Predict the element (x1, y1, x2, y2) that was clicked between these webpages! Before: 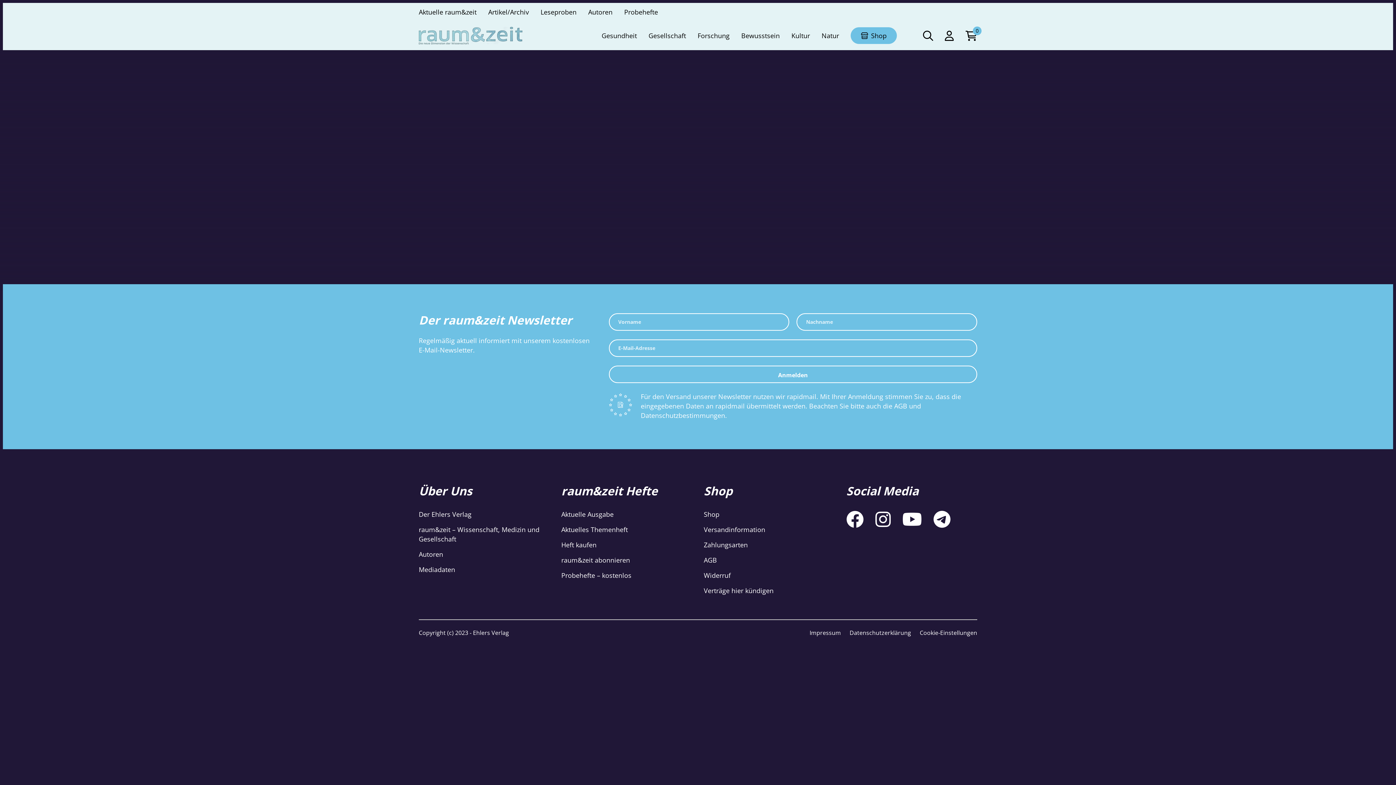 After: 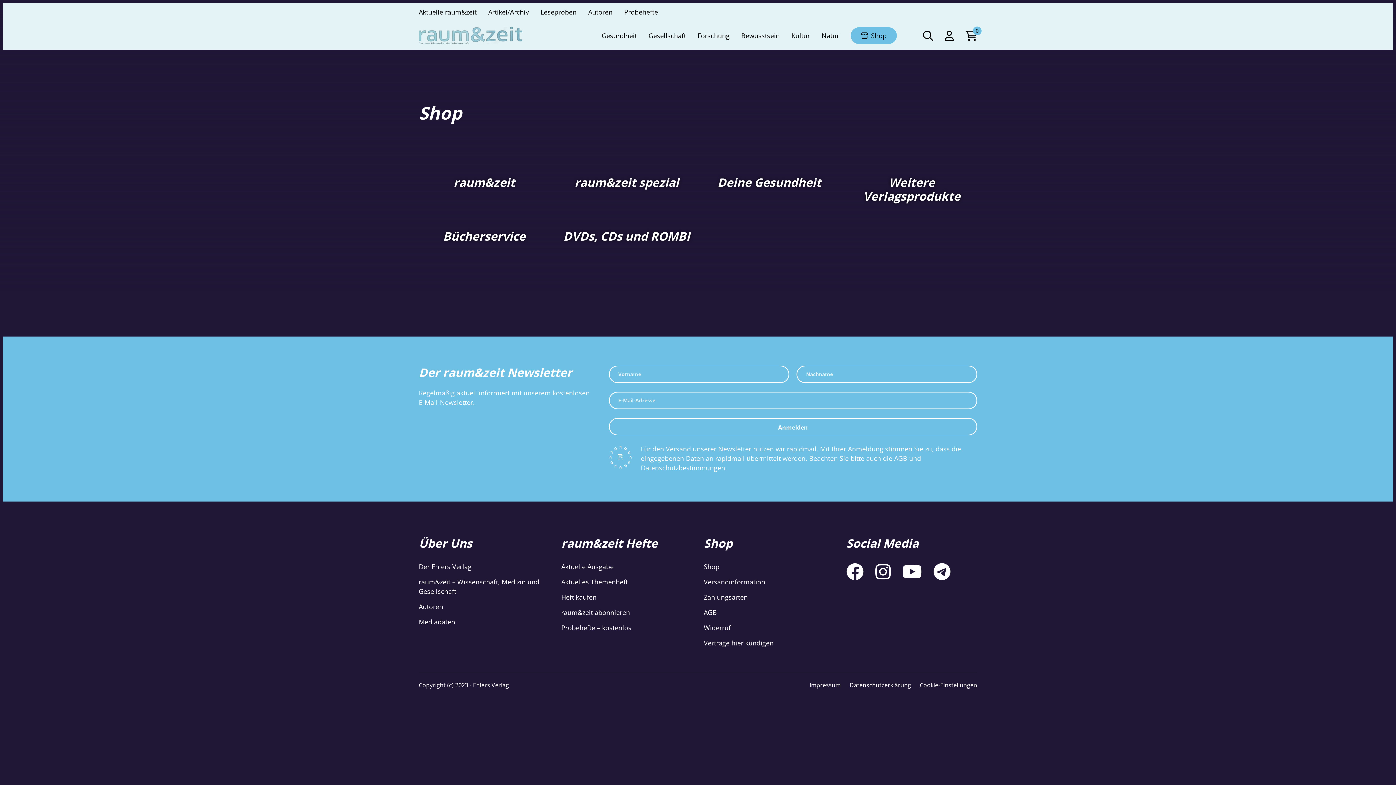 Action: bbox: (703, 510, 719, 518) label: Shop